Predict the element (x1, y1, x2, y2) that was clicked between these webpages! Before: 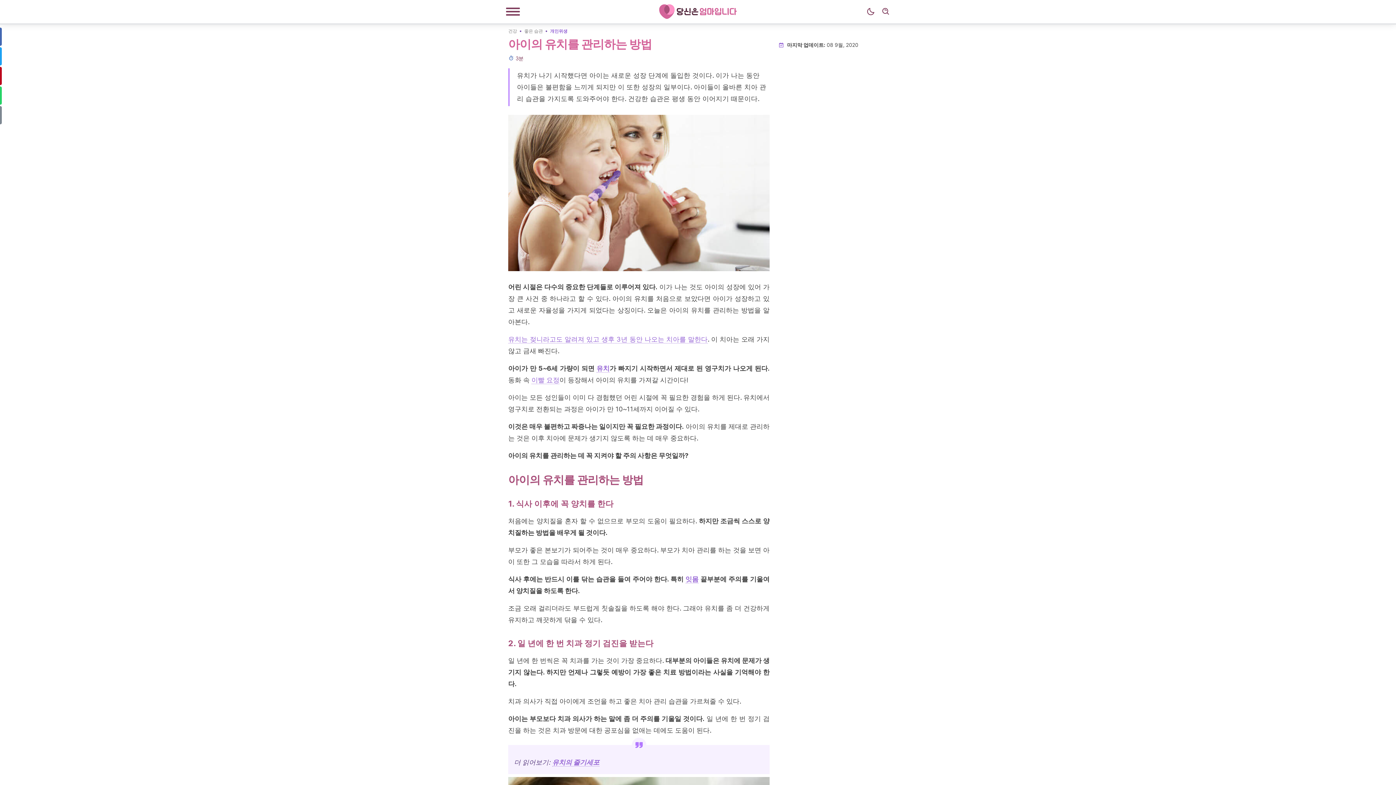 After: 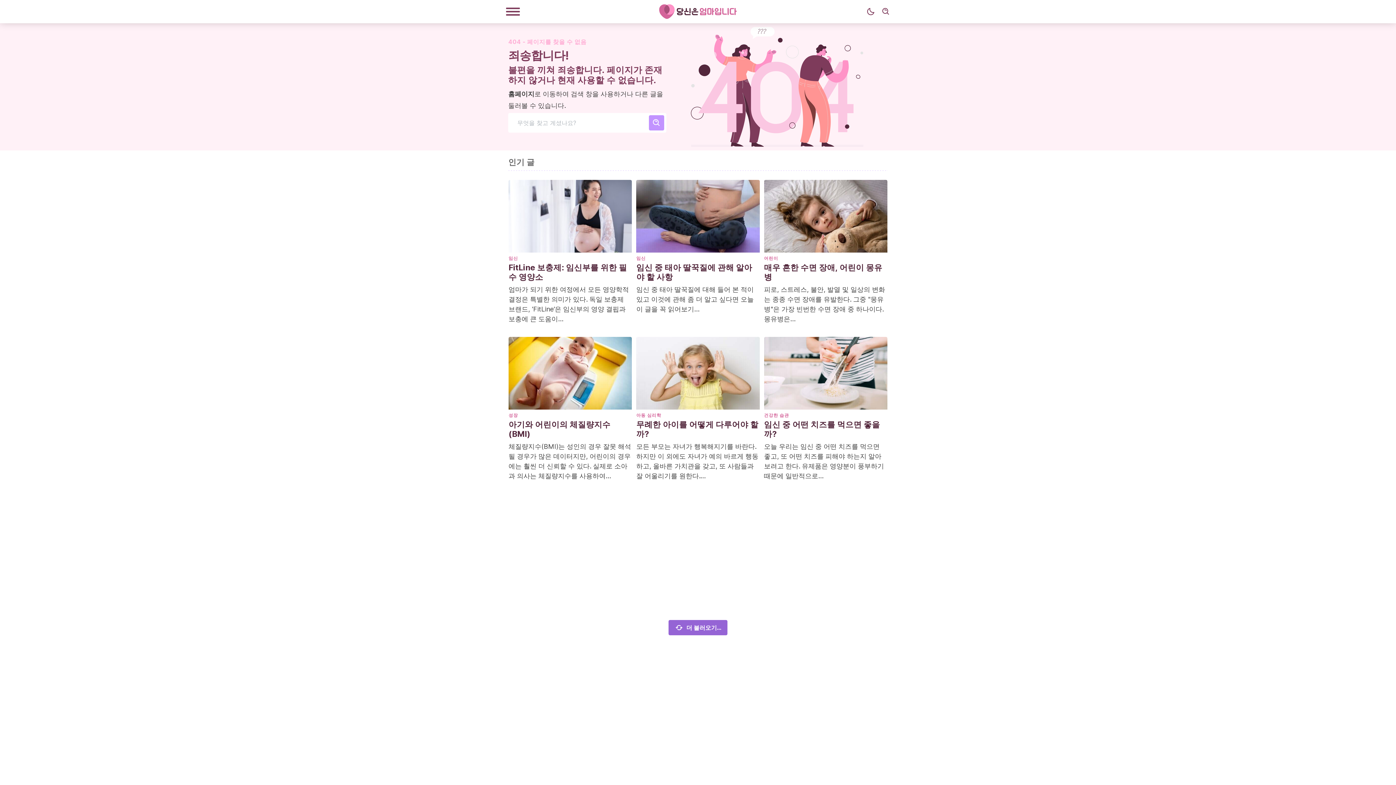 Action: bbox: (508, 27, 517, 33) label: 건강